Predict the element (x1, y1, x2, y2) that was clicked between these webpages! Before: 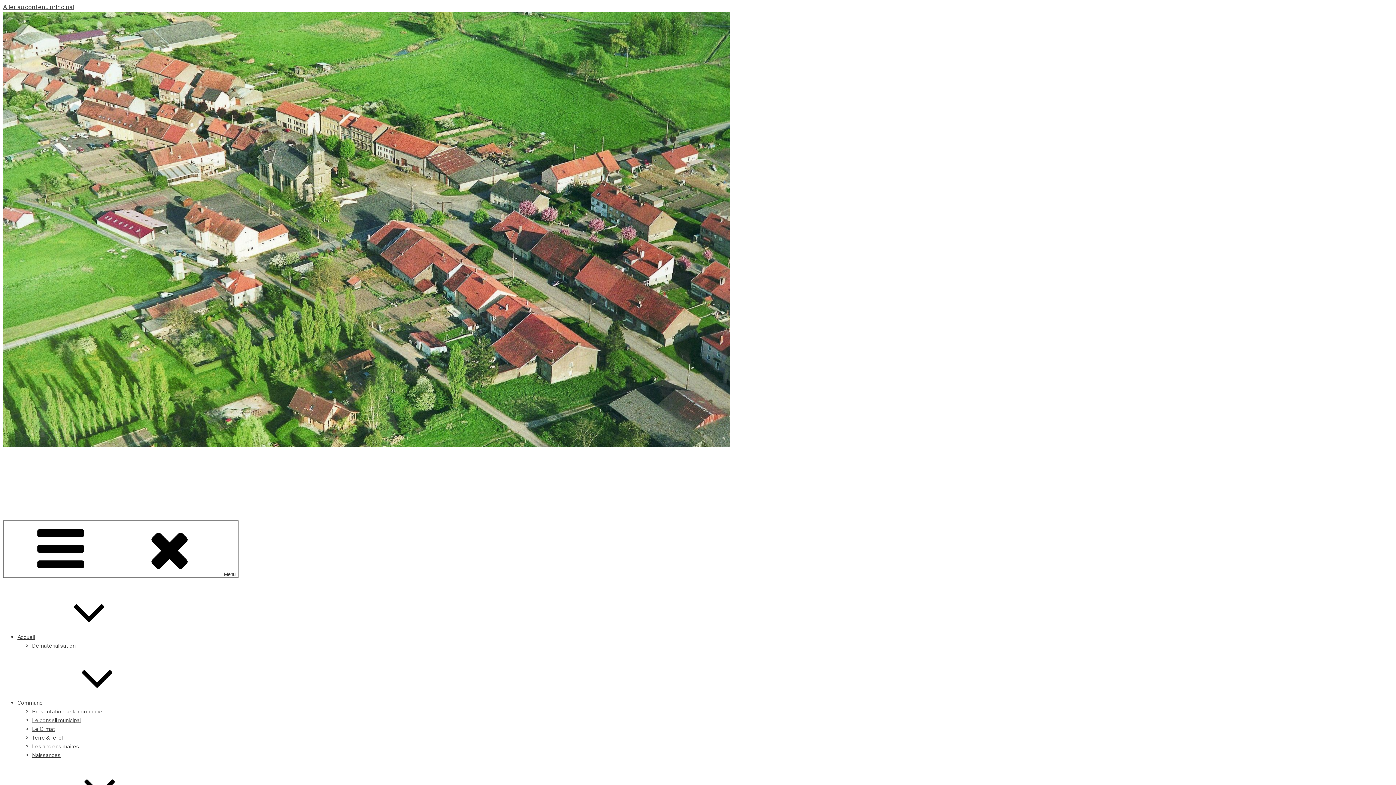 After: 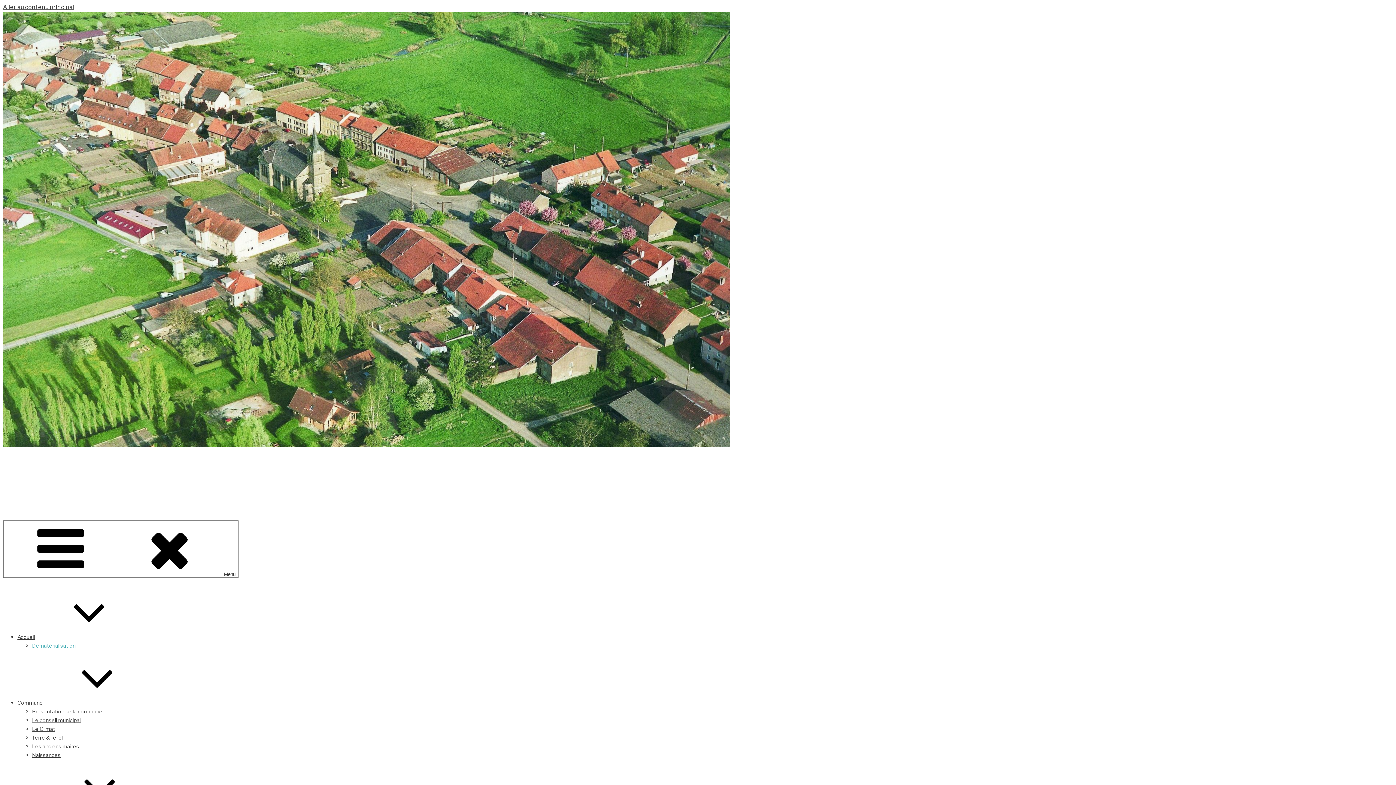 Action: bbox: (32, 642, 75, 649) label: Dématérialisation